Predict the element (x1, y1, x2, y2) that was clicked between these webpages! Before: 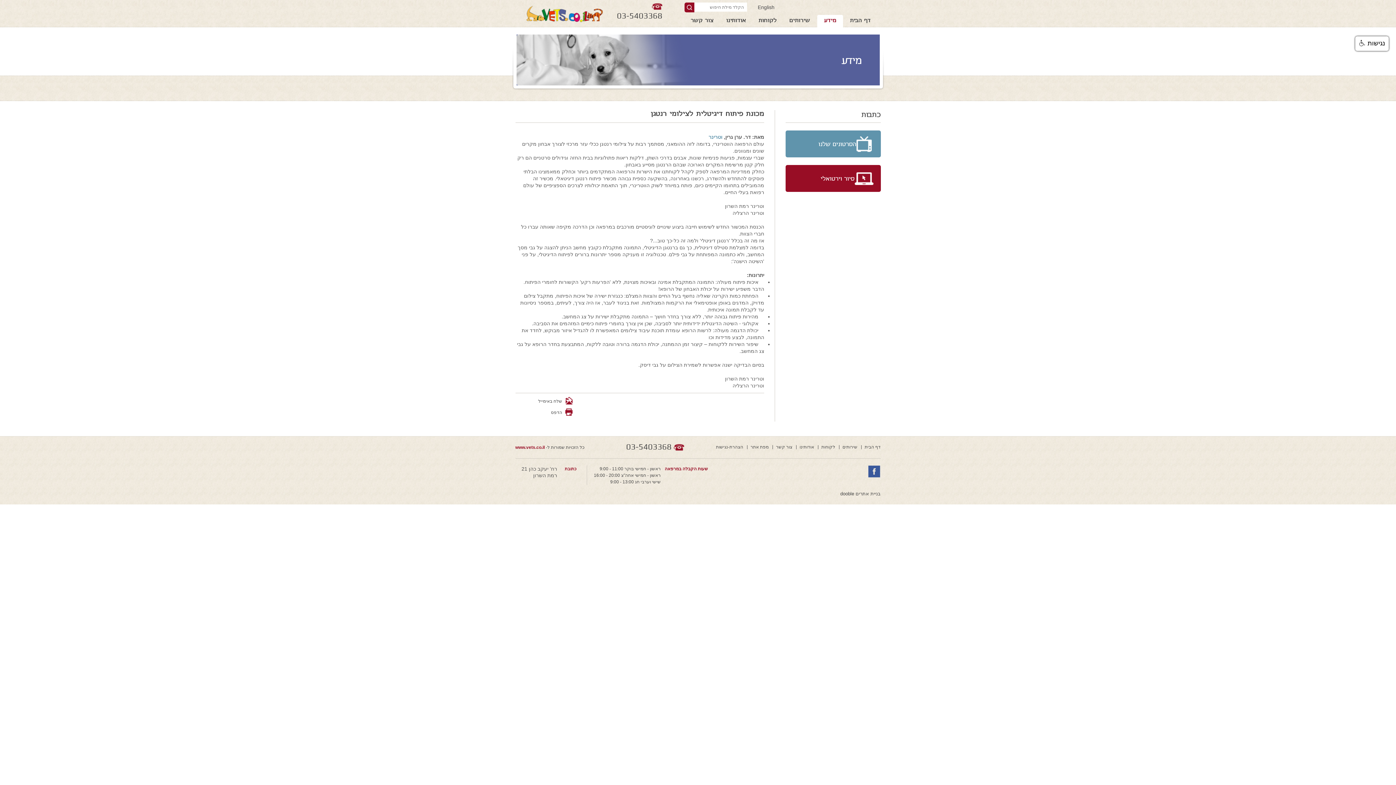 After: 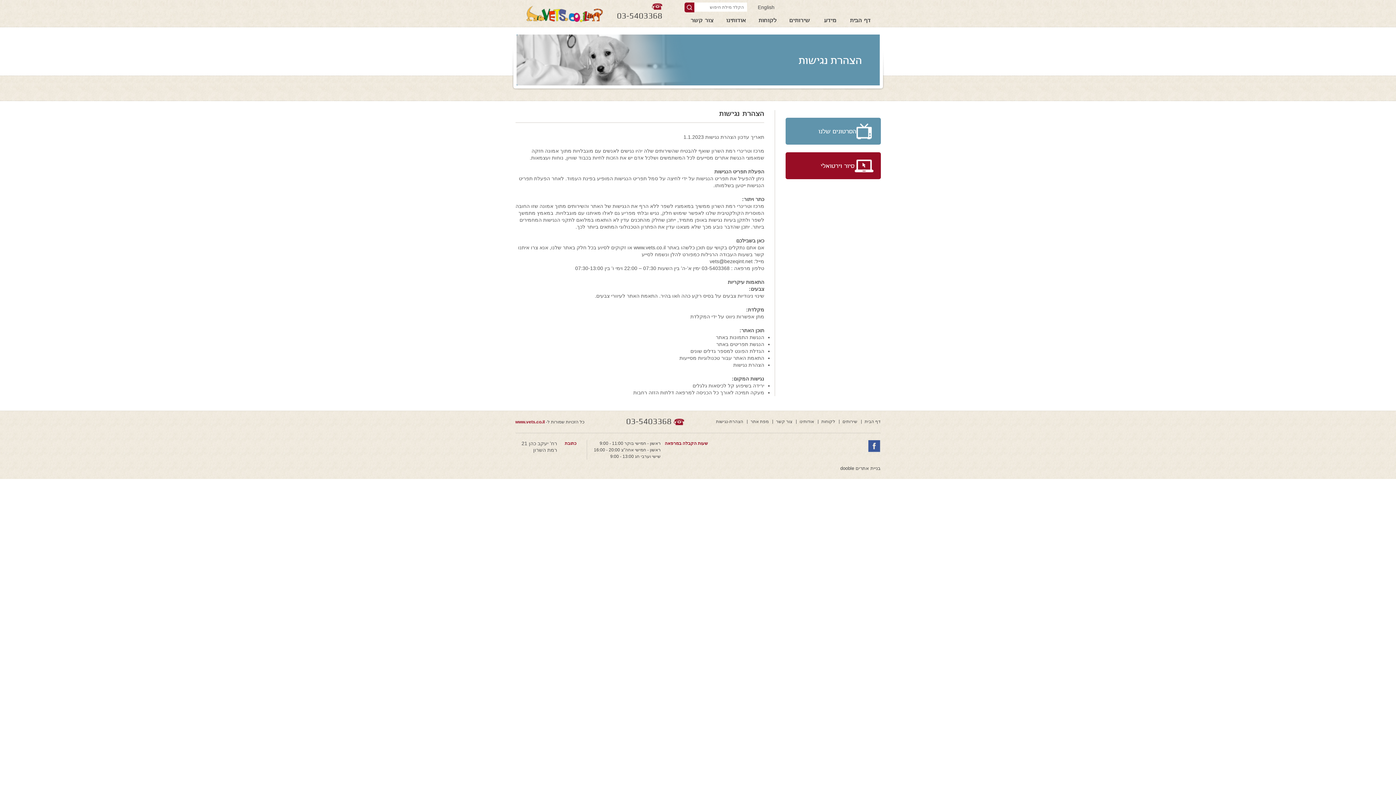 Action: bbox: (716, 444, 743, 450) label: הצהרת-נגישות